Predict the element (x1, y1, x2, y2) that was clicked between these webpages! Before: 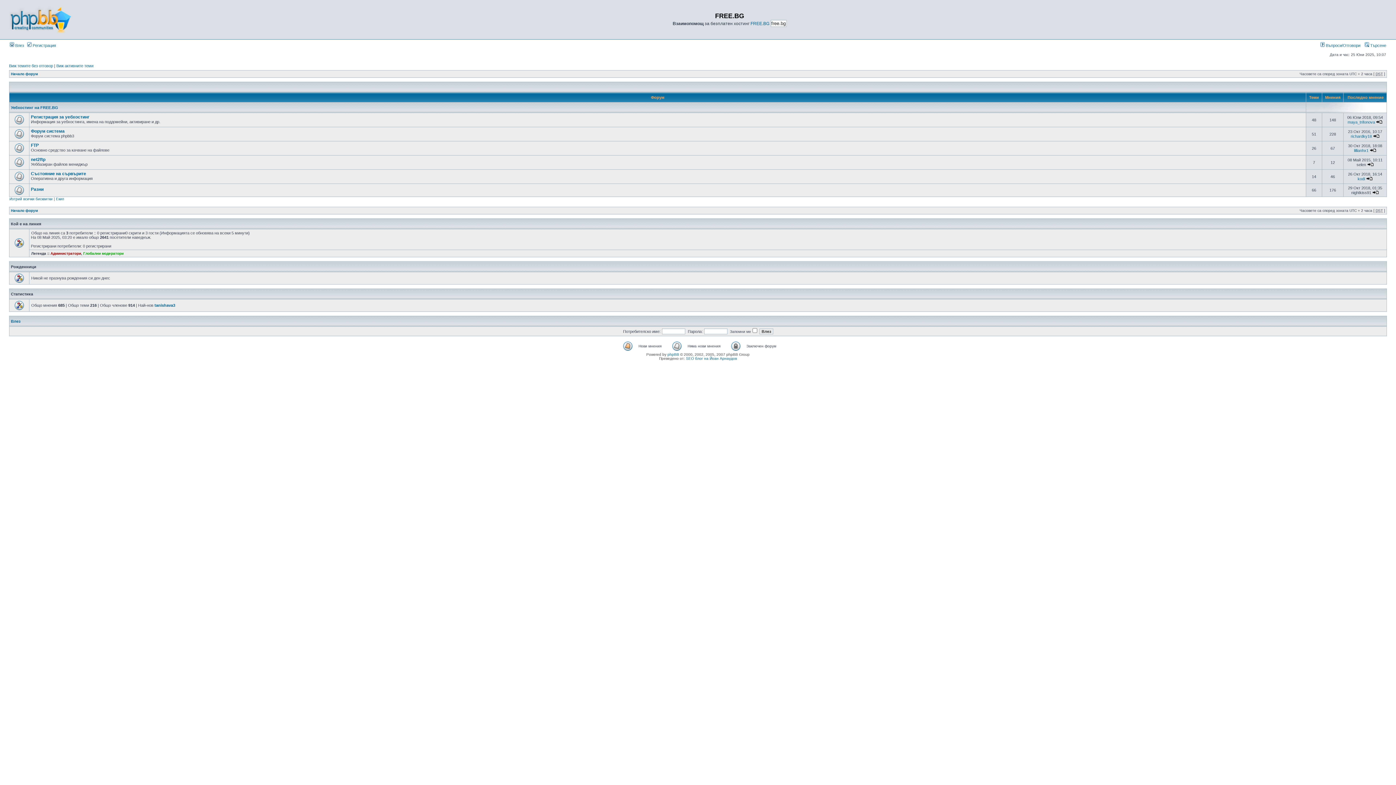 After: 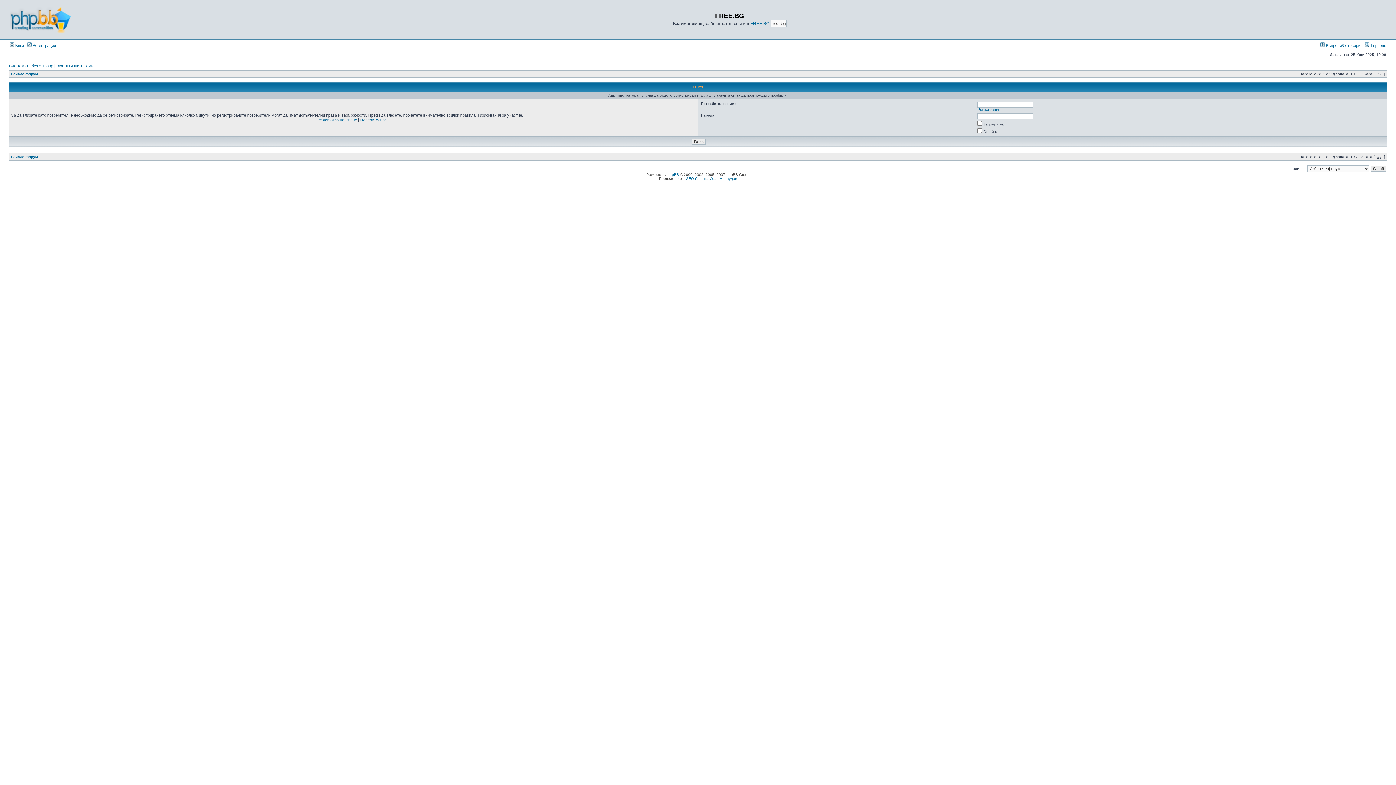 Action: label: richardky18 bbox: (1351, 134, 1372, 138)